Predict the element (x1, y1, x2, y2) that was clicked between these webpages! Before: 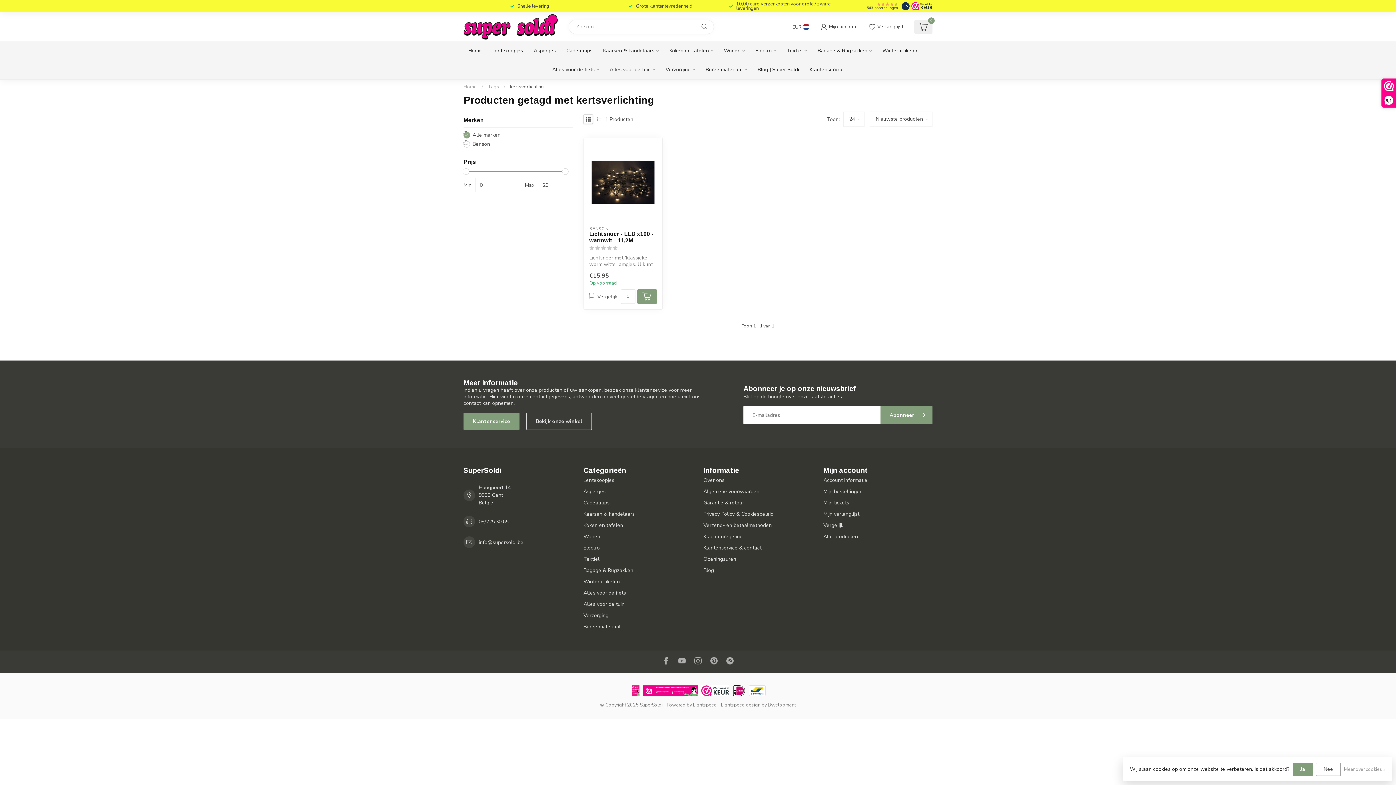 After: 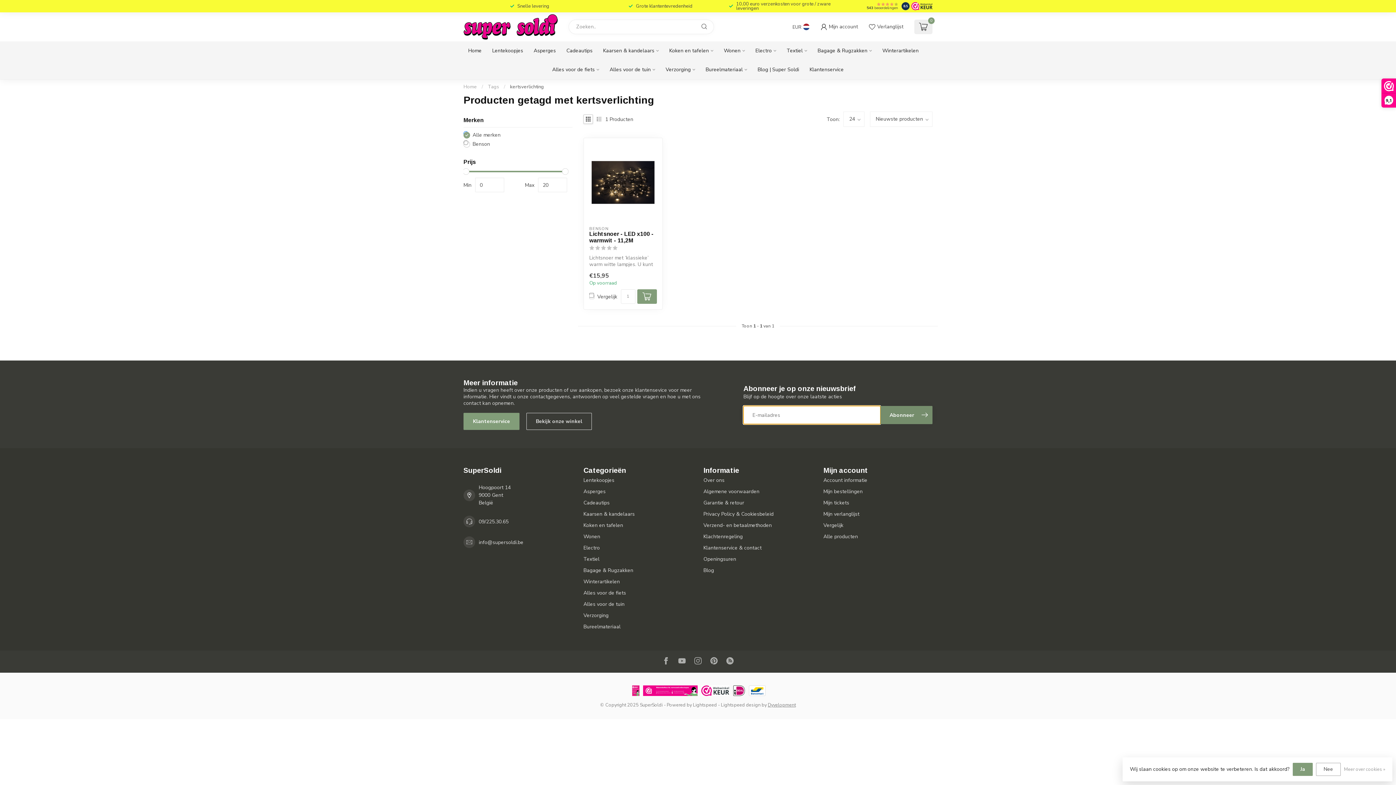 Action: bbox: (880, 406, 932, 424) label: Abonneer